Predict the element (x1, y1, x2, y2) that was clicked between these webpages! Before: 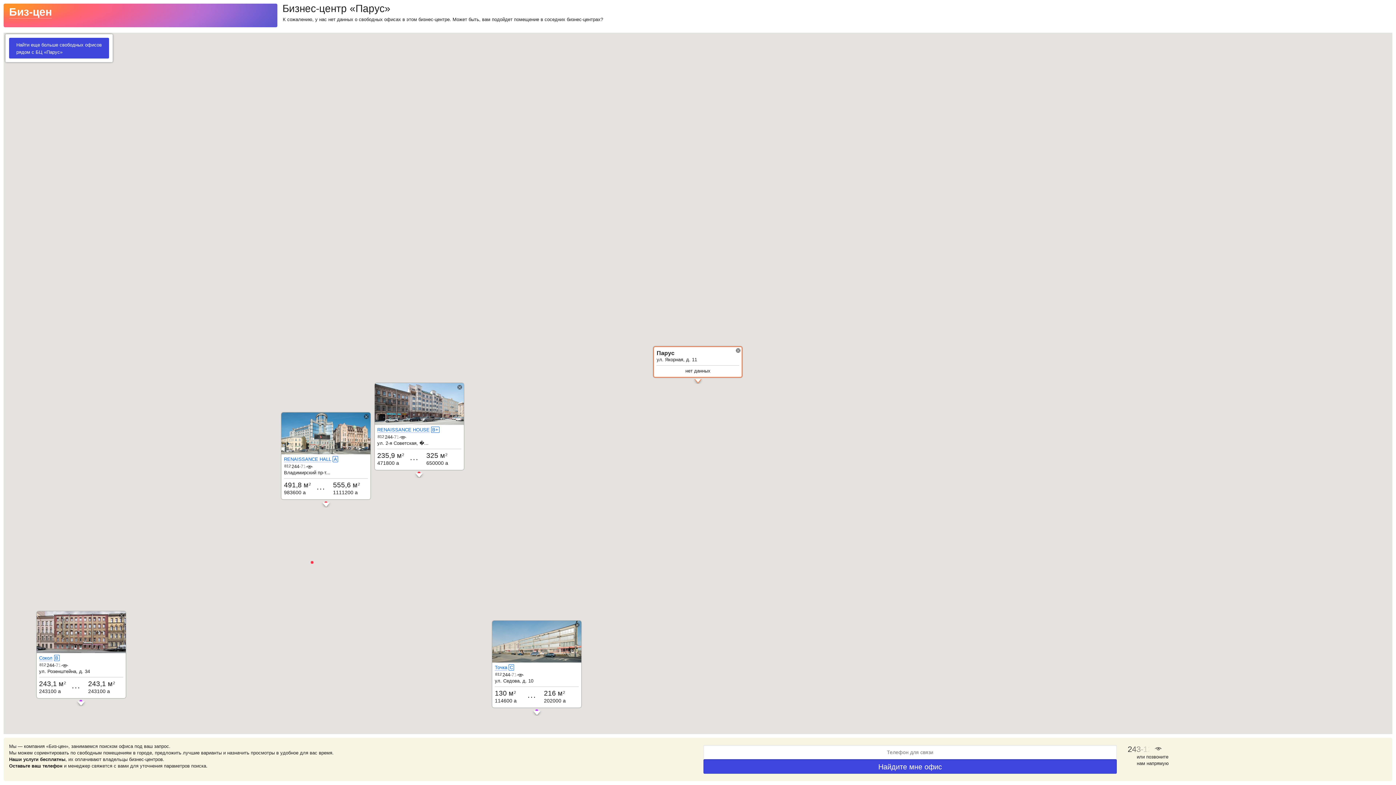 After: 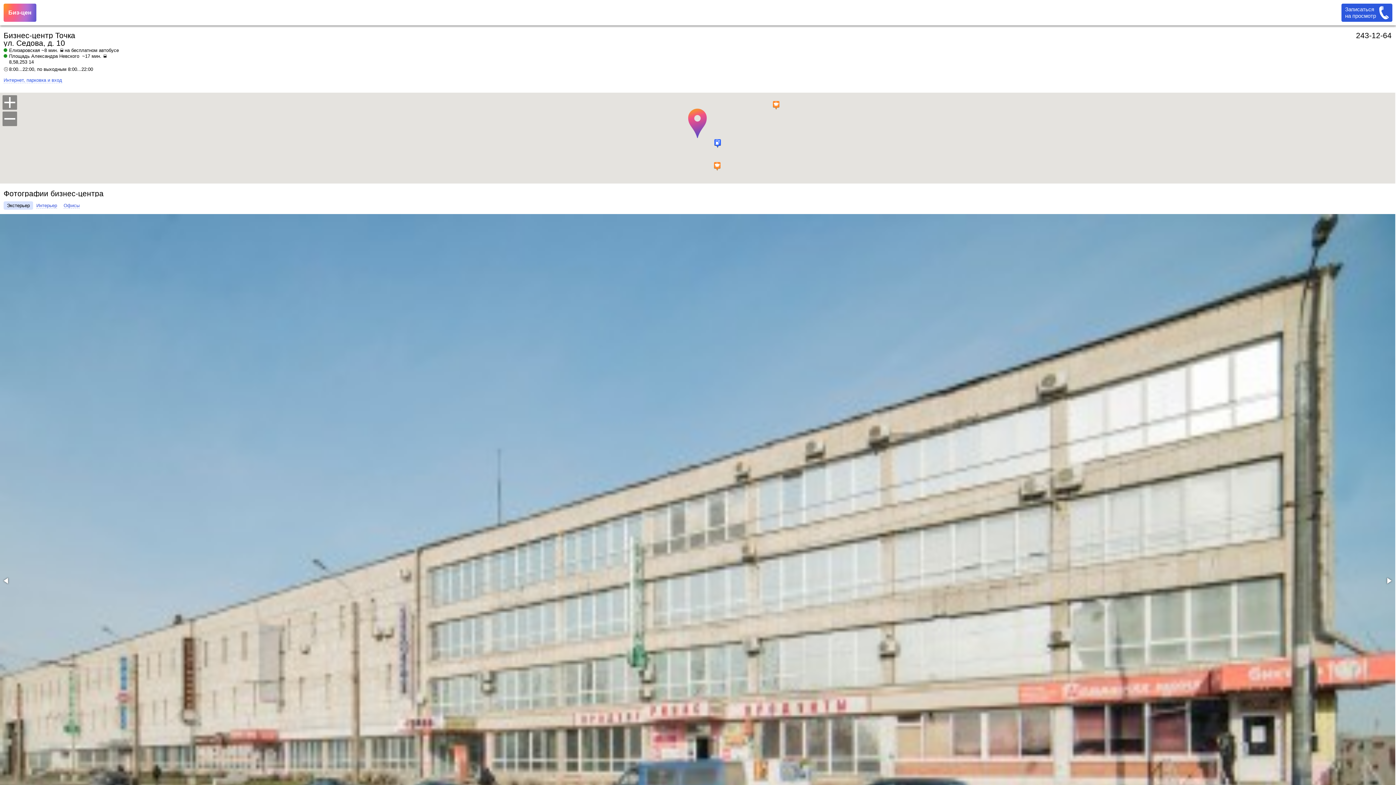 Action: bbox: (494, 664, 578, 670) label: Точка C